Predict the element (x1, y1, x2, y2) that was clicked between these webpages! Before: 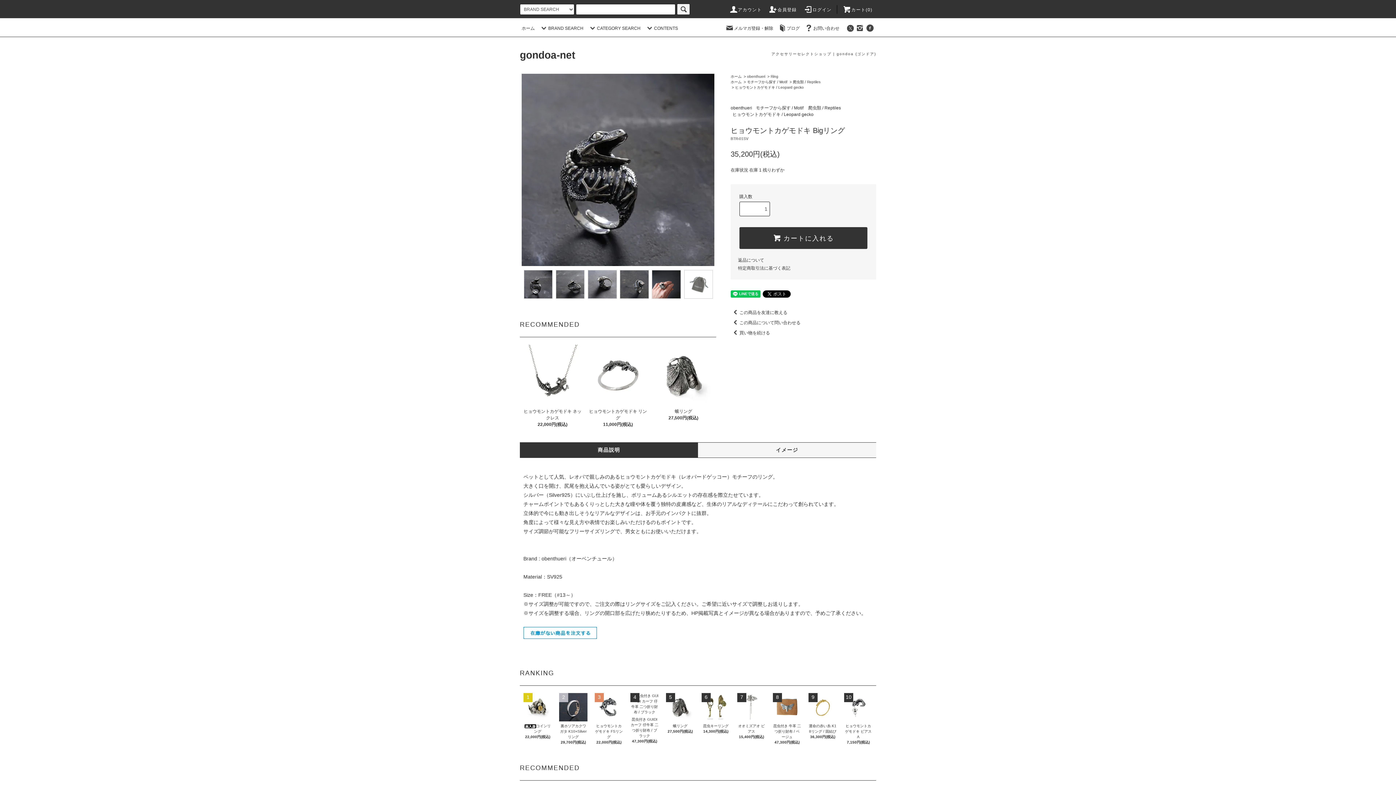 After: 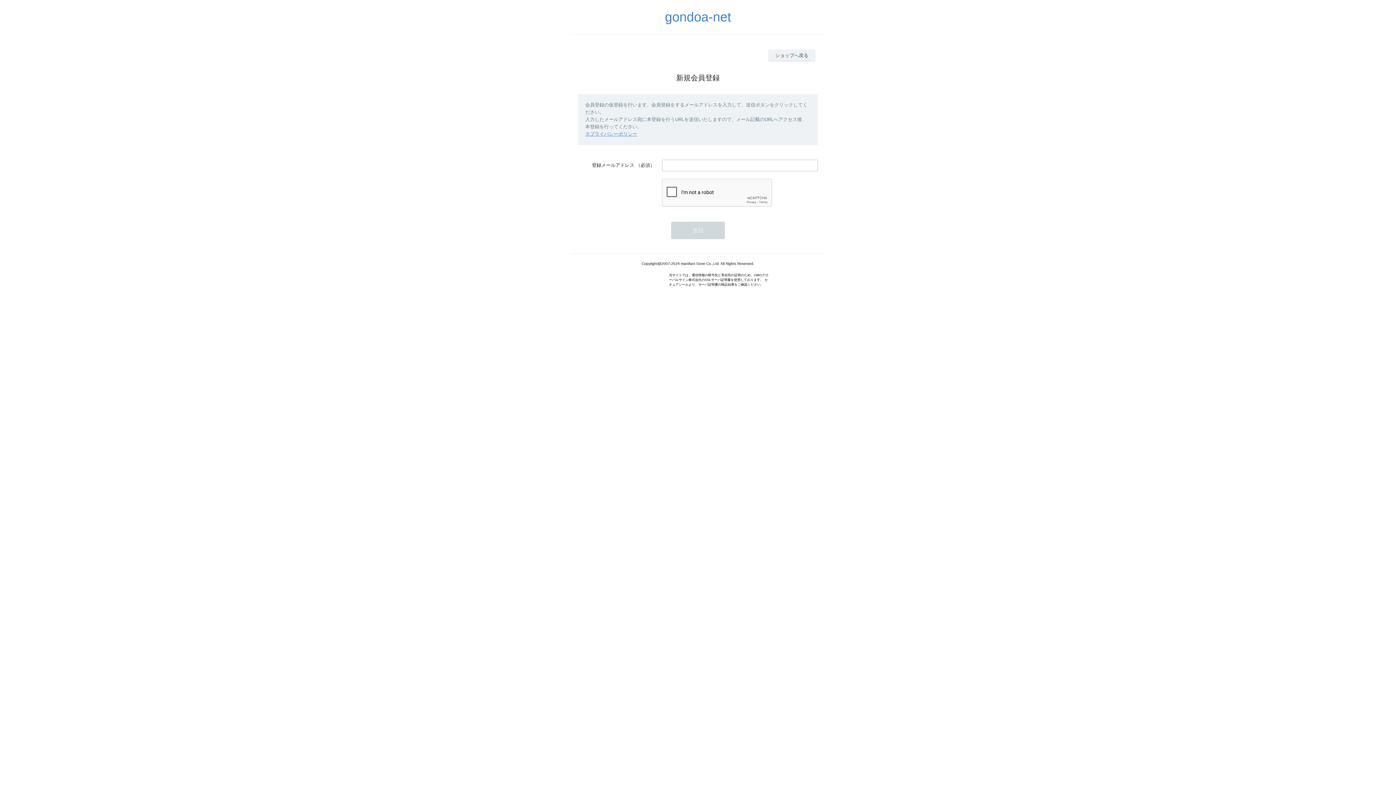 Action: bbox: (769, 7, 796, 12) label: 会員登録